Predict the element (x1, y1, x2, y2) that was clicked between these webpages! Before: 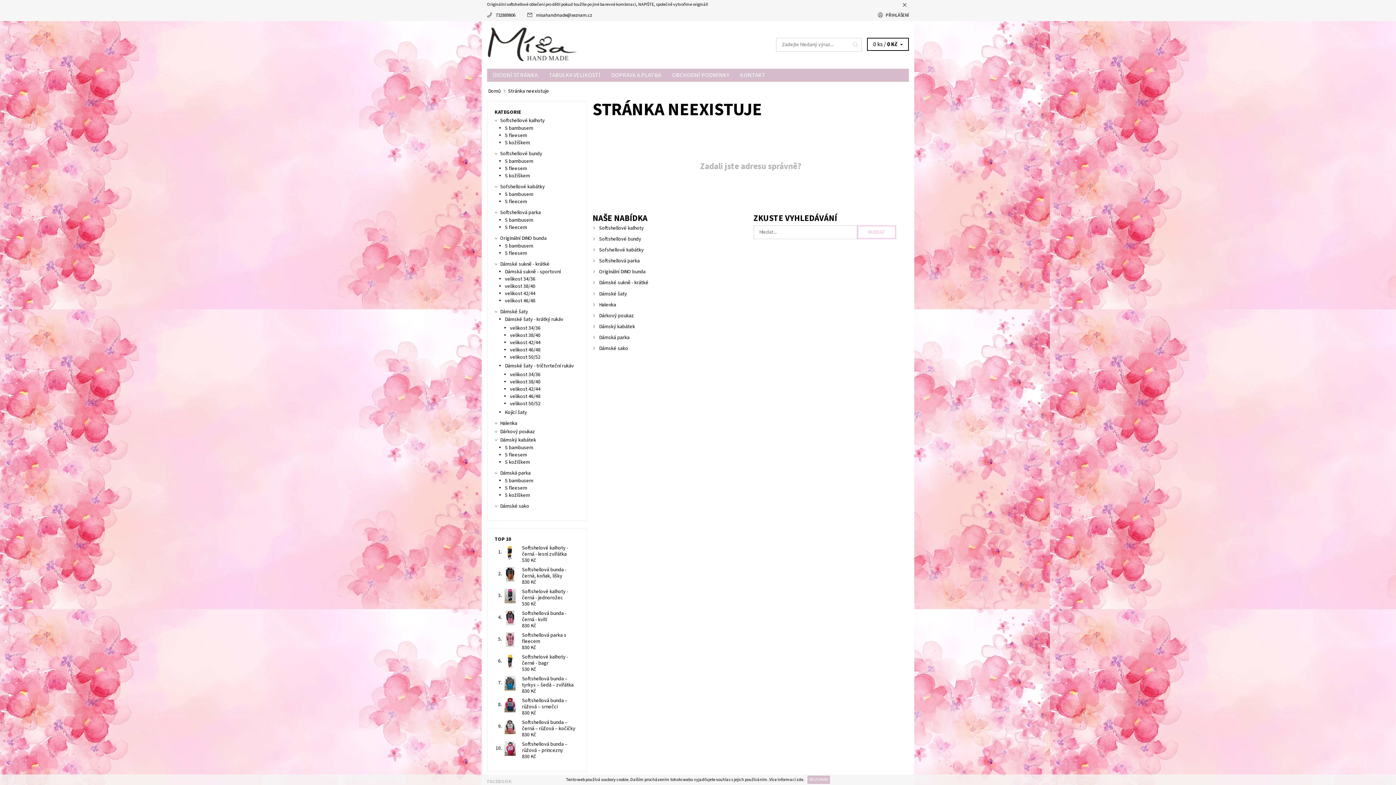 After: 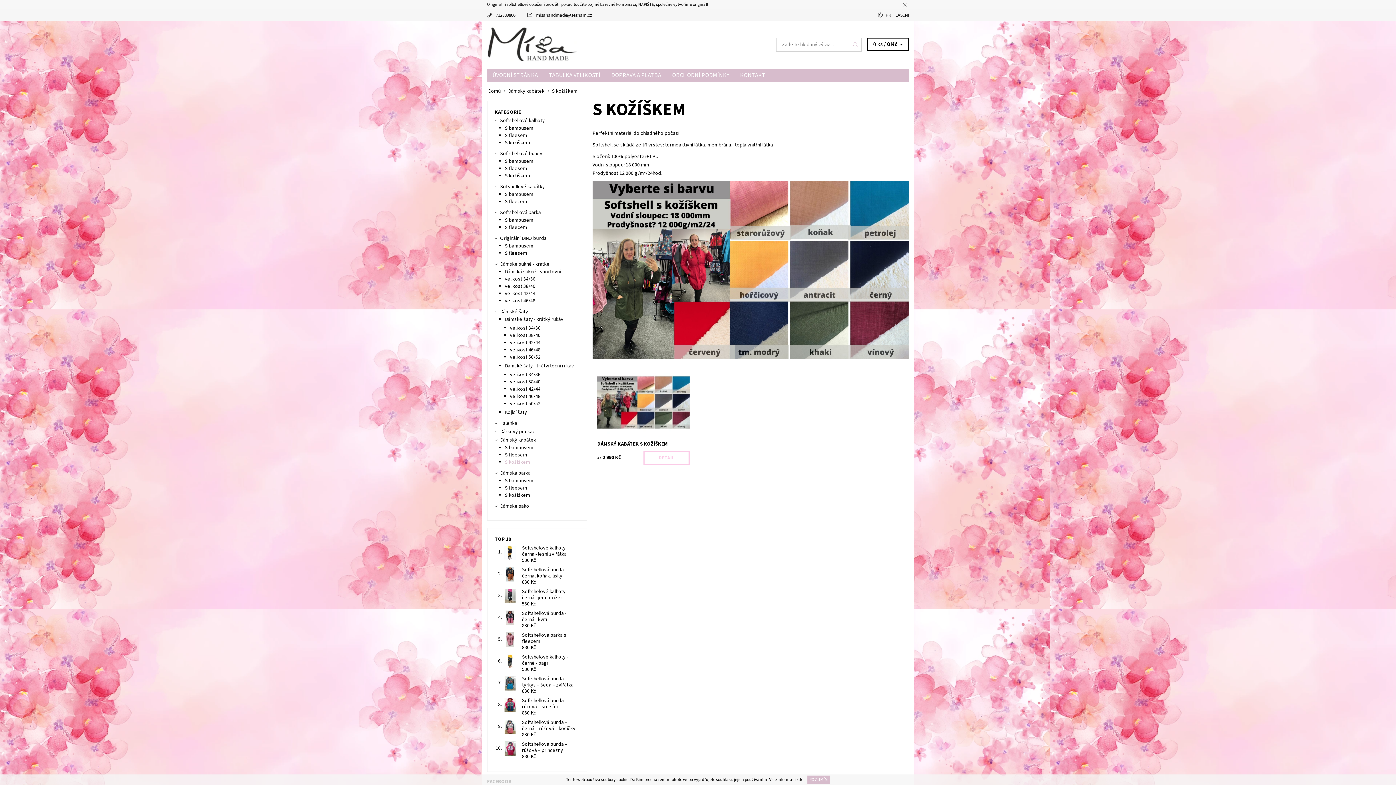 Action: label: S kožíškem bbox: (505, 458, 530, 466)